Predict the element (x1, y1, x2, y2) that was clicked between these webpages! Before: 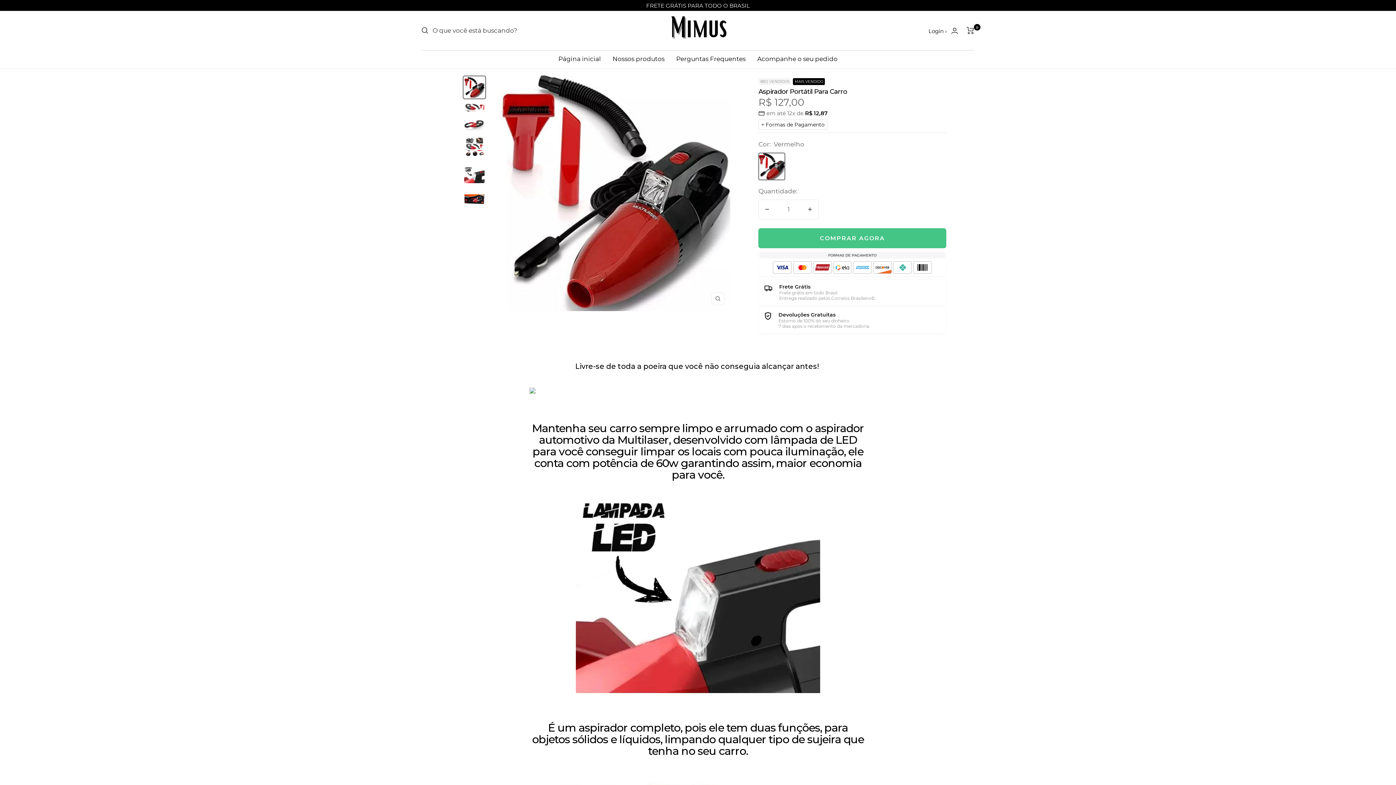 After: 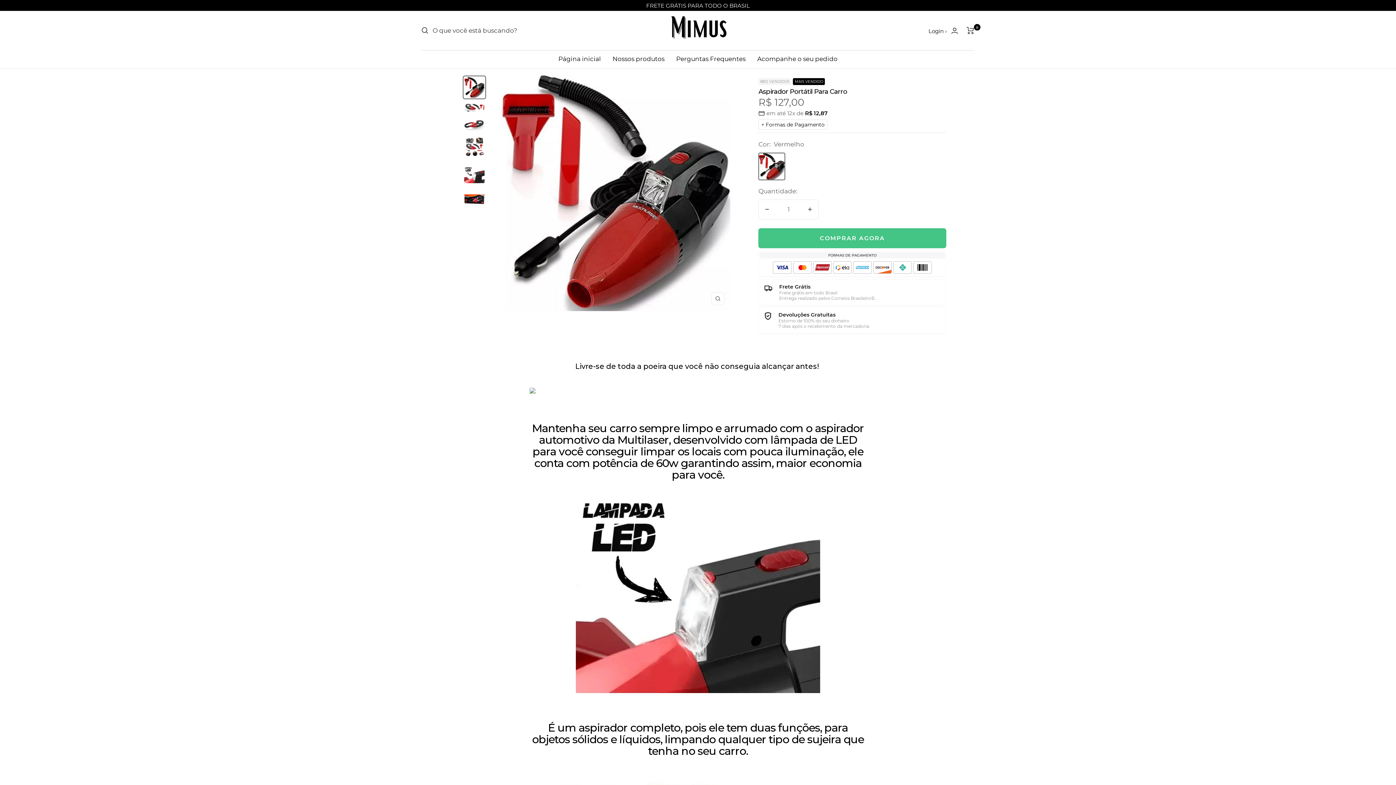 Action: label: Diminuir quantidade bbox: (759, 201, 775, 217)